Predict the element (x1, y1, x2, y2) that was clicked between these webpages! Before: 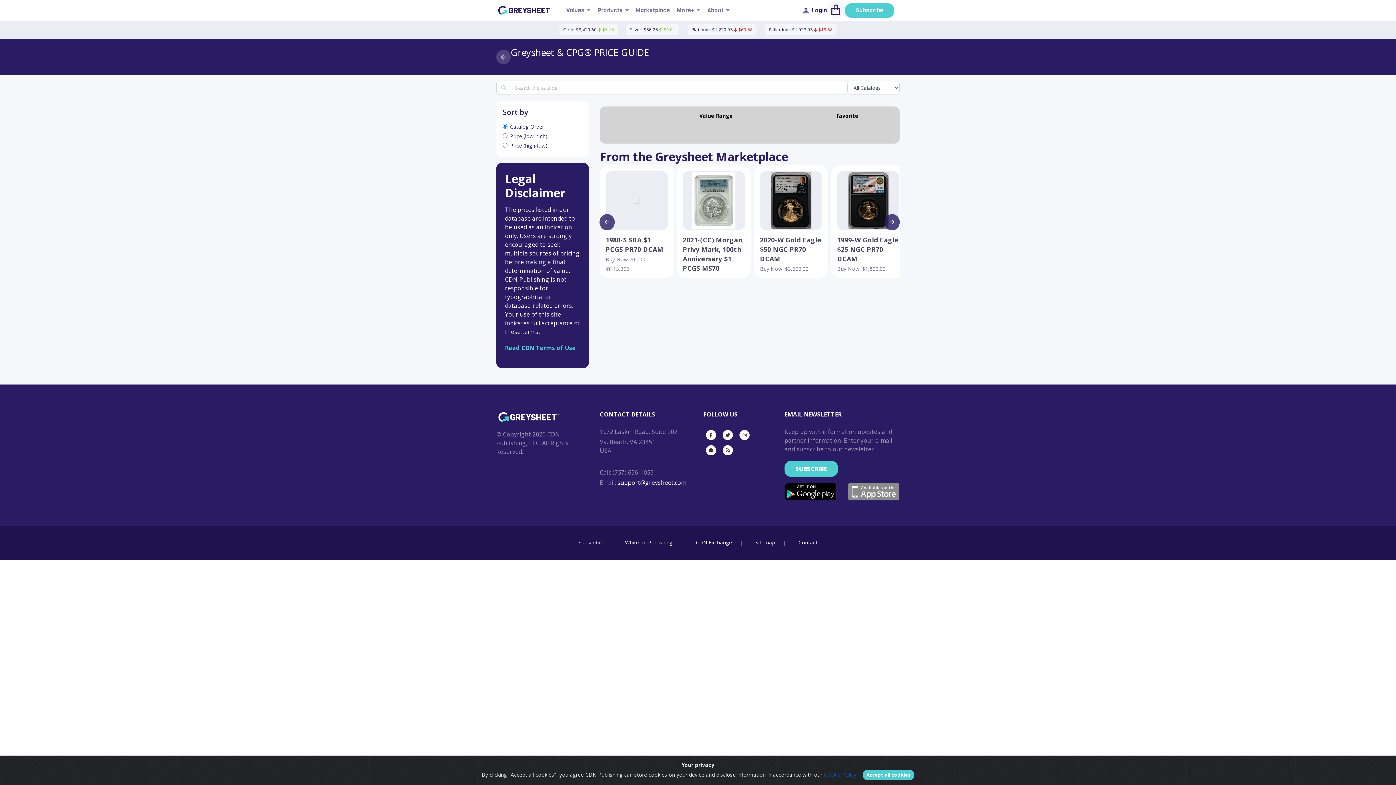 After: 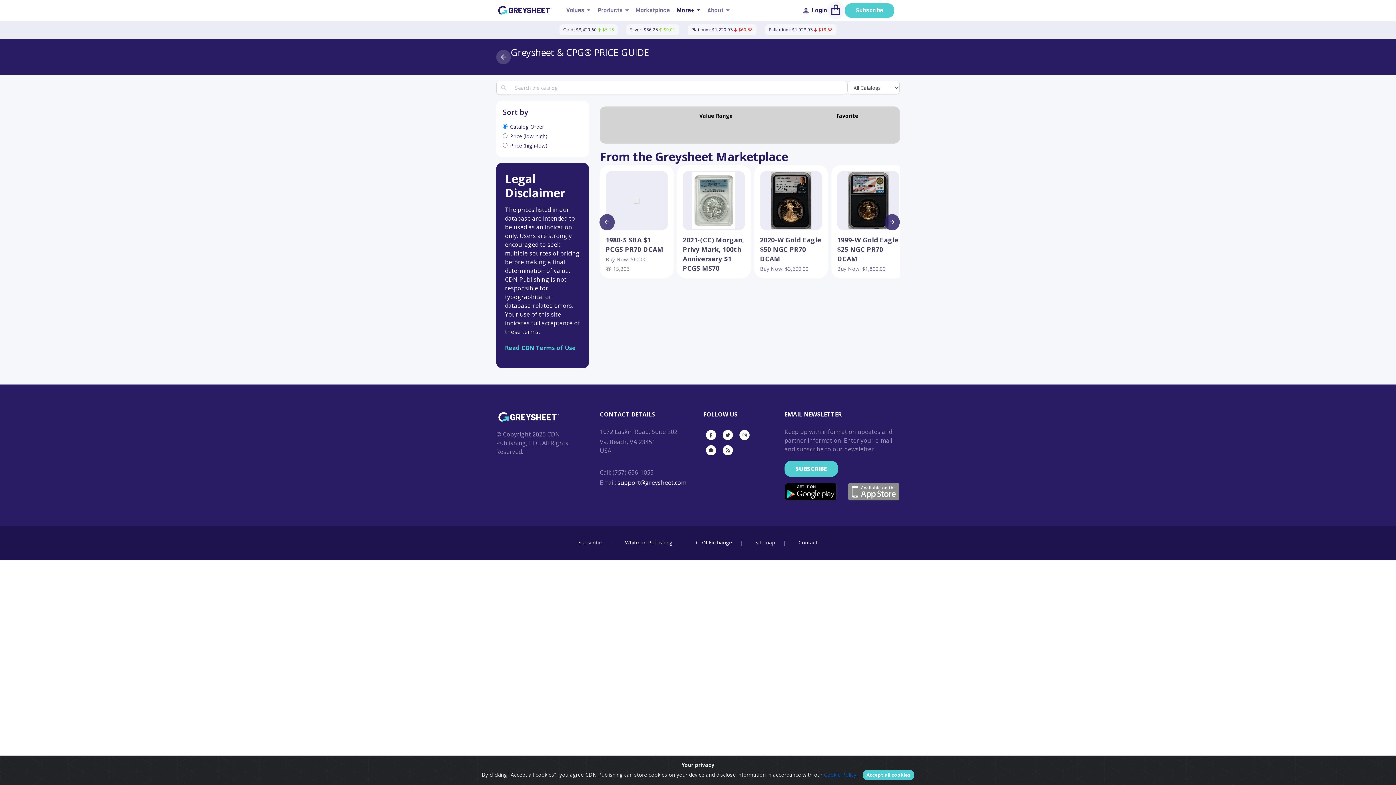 Action: label: More+  bbox: (674, 3, 703, 17)